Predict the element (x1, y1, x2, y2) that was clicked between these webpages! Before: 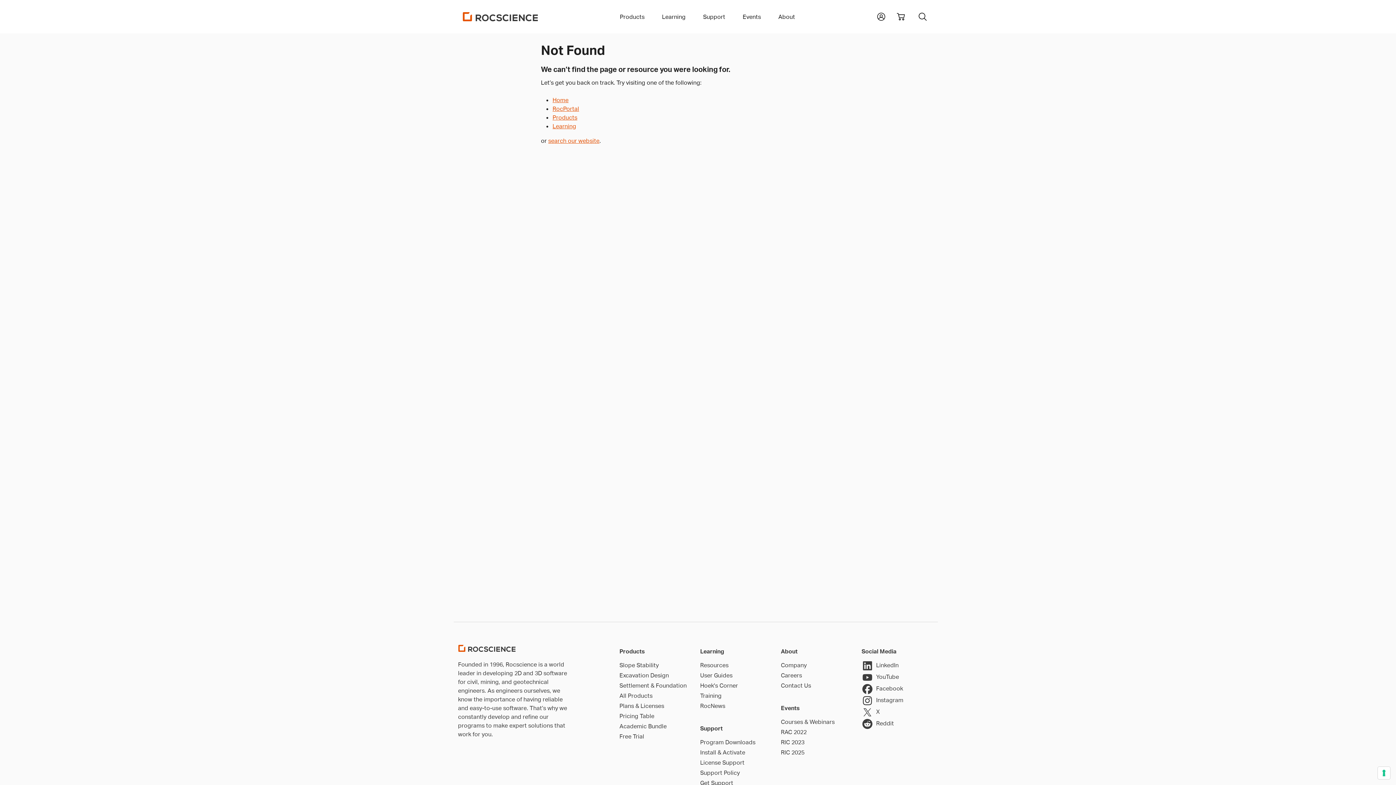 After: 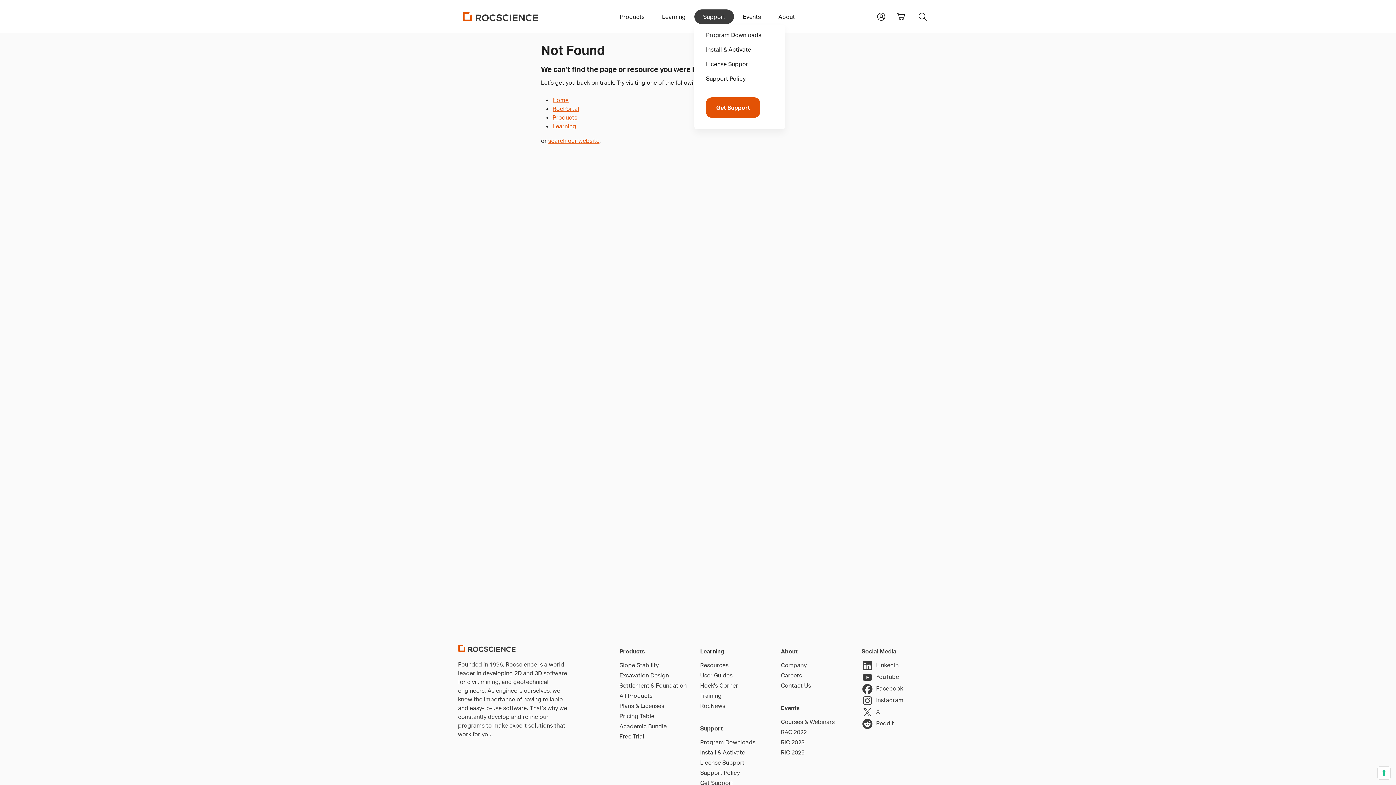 Action: label: Support bbox: (694, 9, 734, 24)